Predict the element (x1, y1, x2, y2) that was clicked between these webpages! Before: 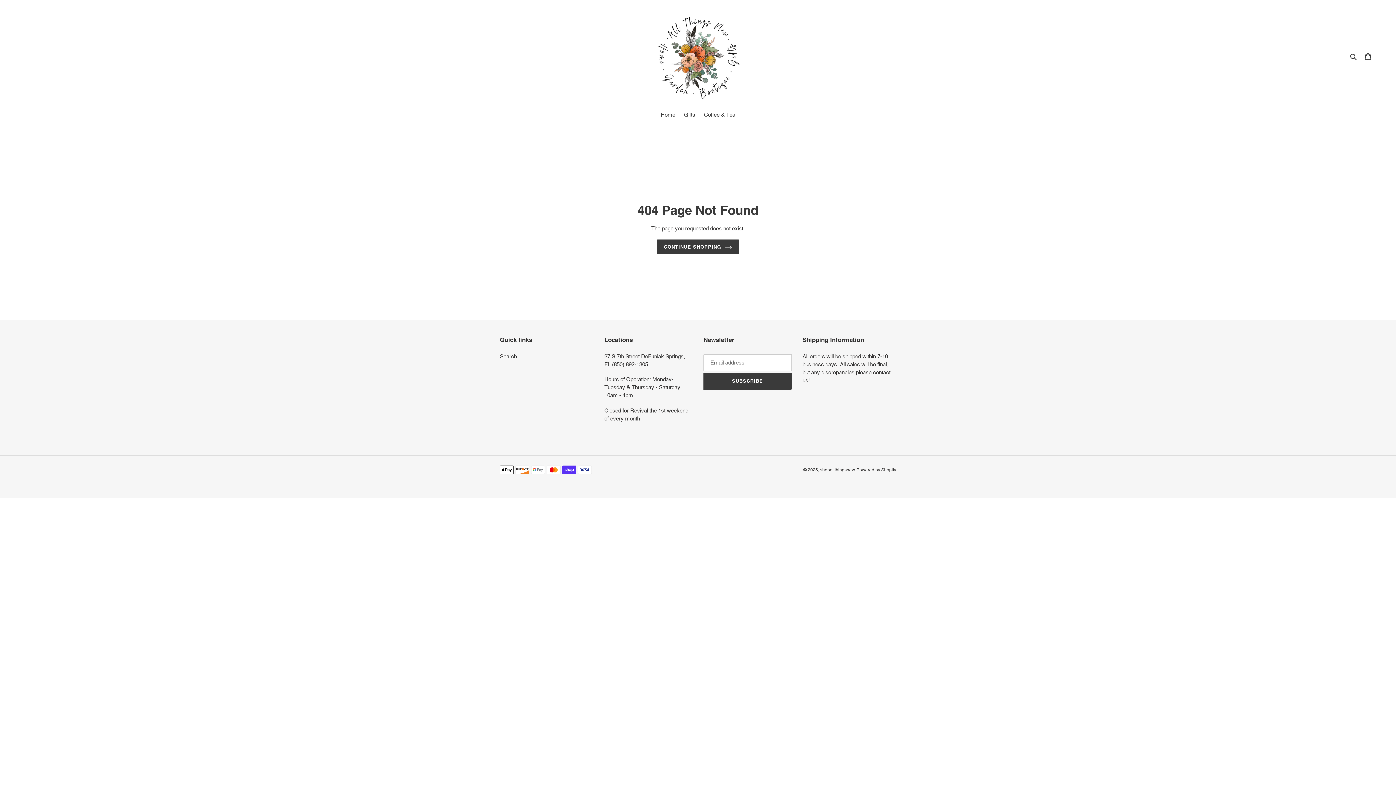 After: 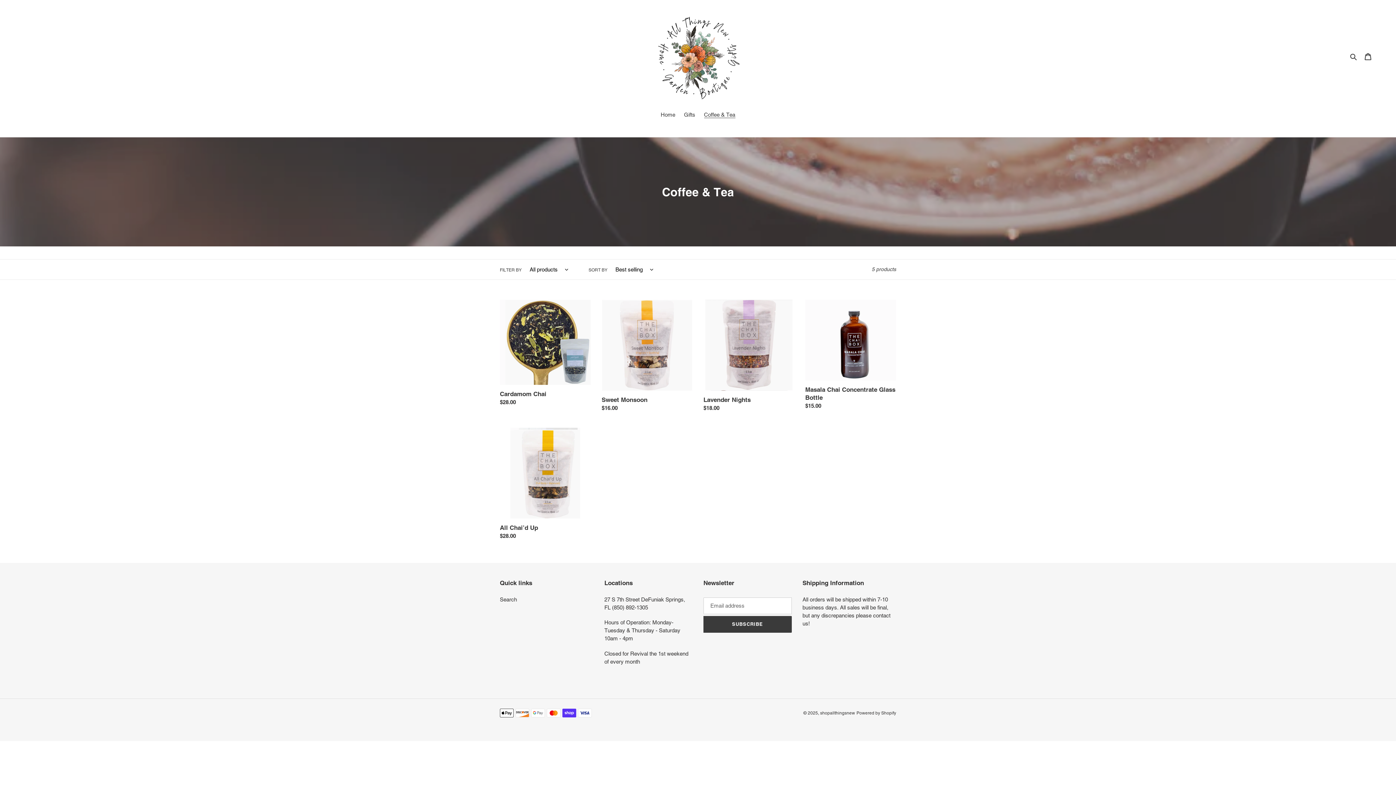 Action: bbox: (700, 110, 739, 120) label: Coffee & Tea